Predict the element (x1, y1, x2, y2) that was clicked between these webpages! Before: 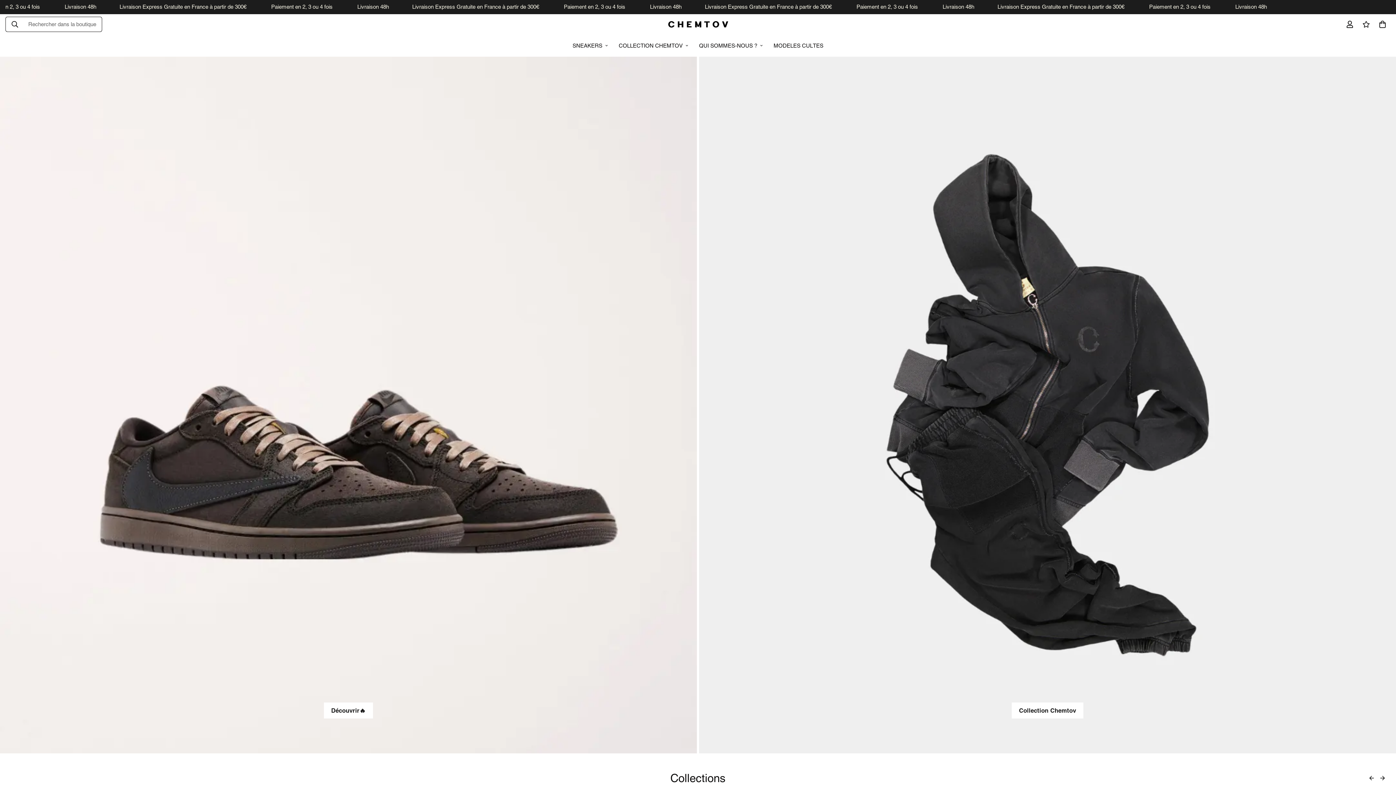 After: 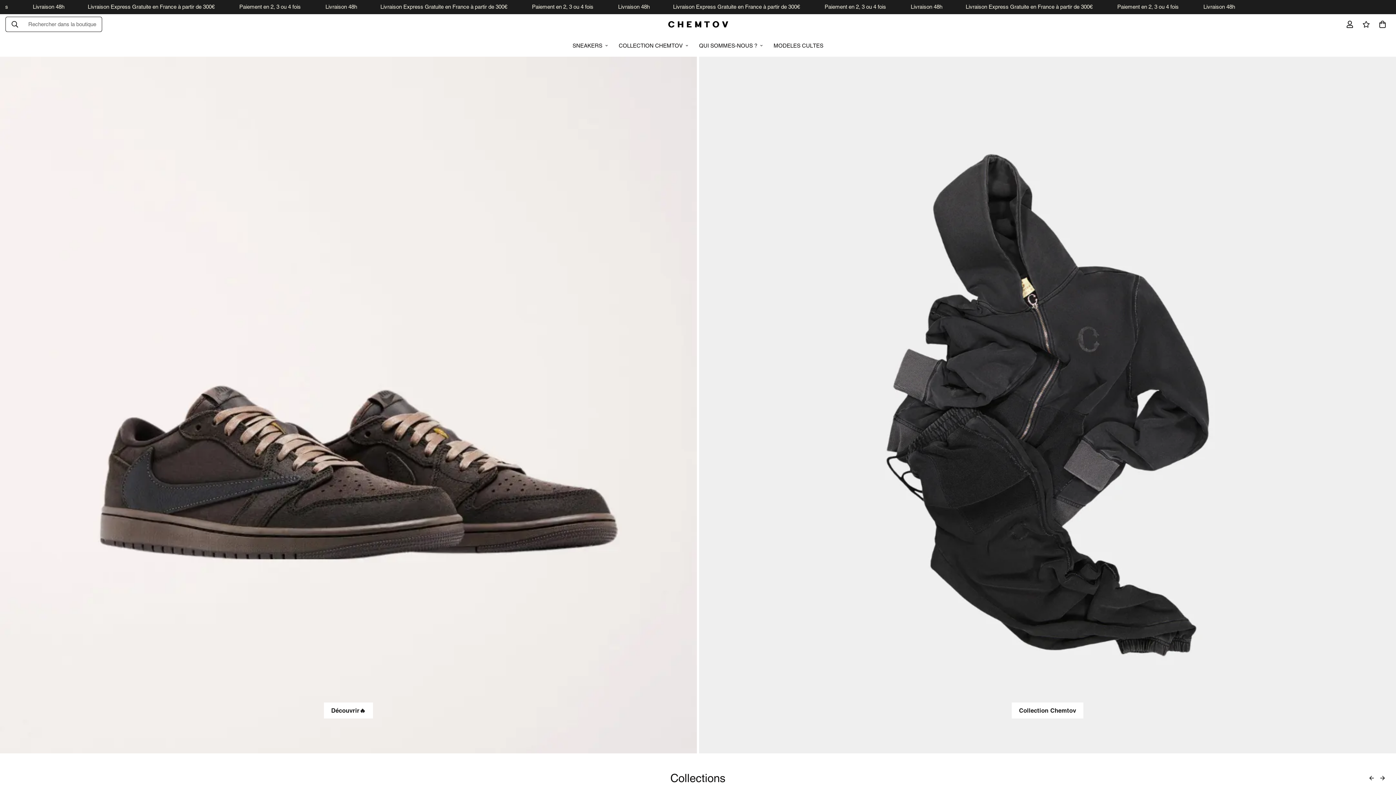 Action: bbox: (668, 17, 728, 31)